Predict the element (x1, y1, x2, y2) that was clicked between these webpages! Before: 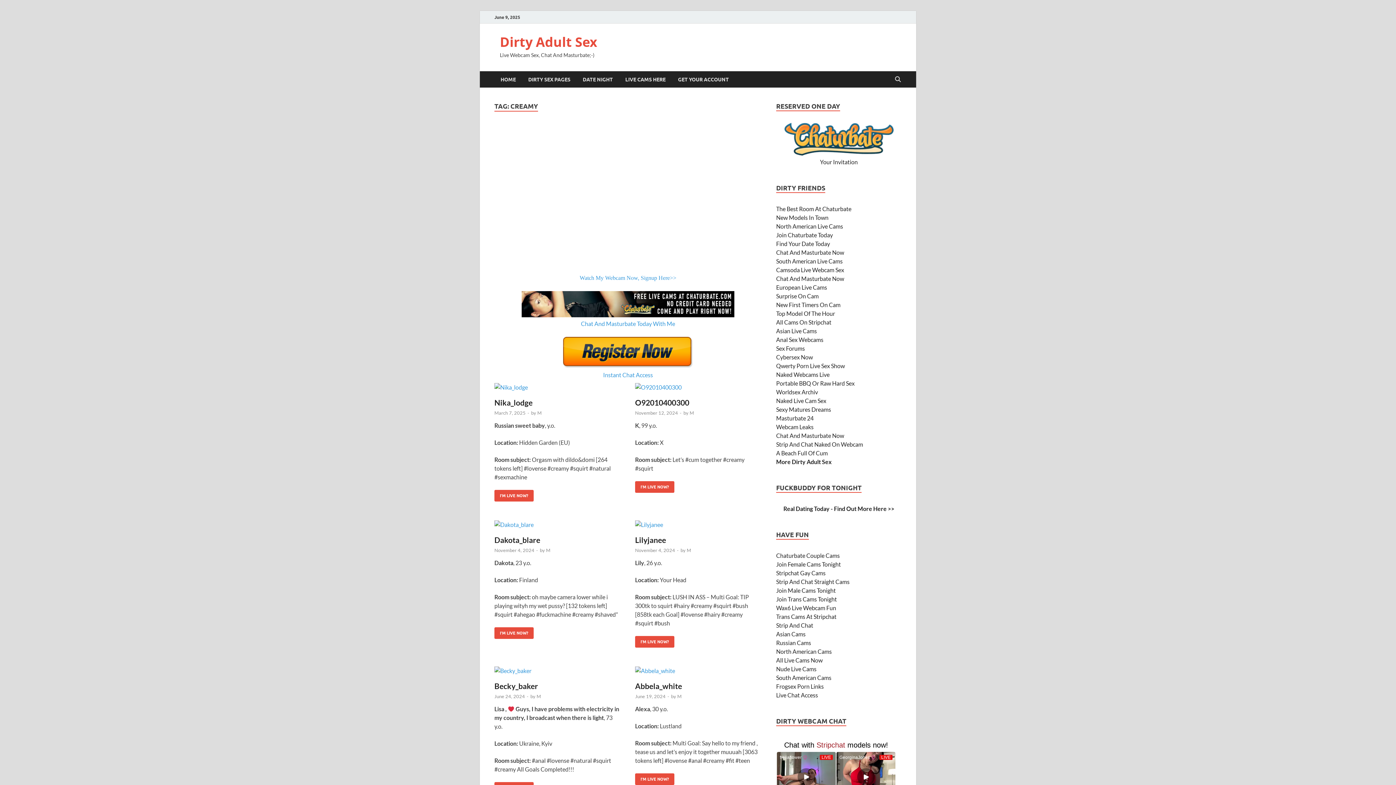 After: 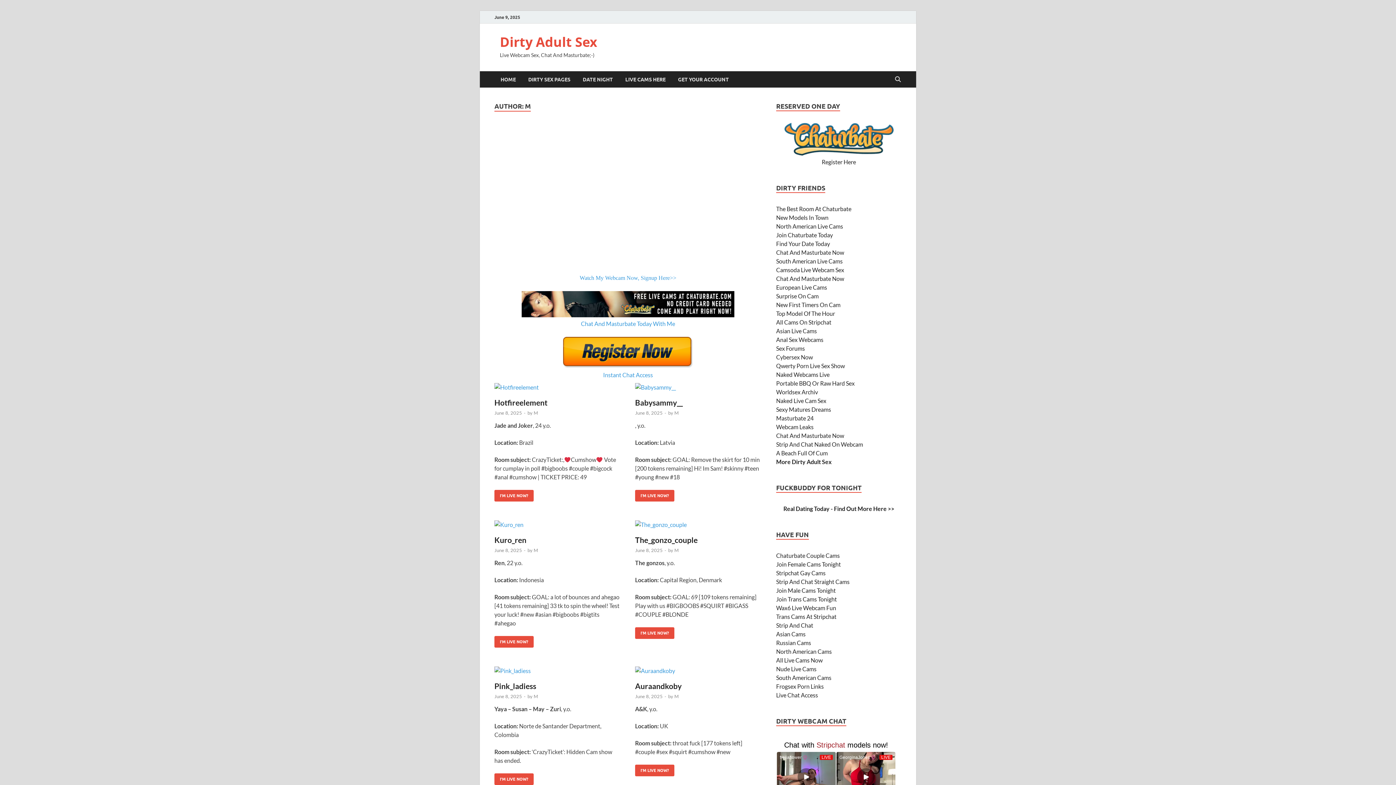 Action: bbox: (686, 547, 691, 553) label: M